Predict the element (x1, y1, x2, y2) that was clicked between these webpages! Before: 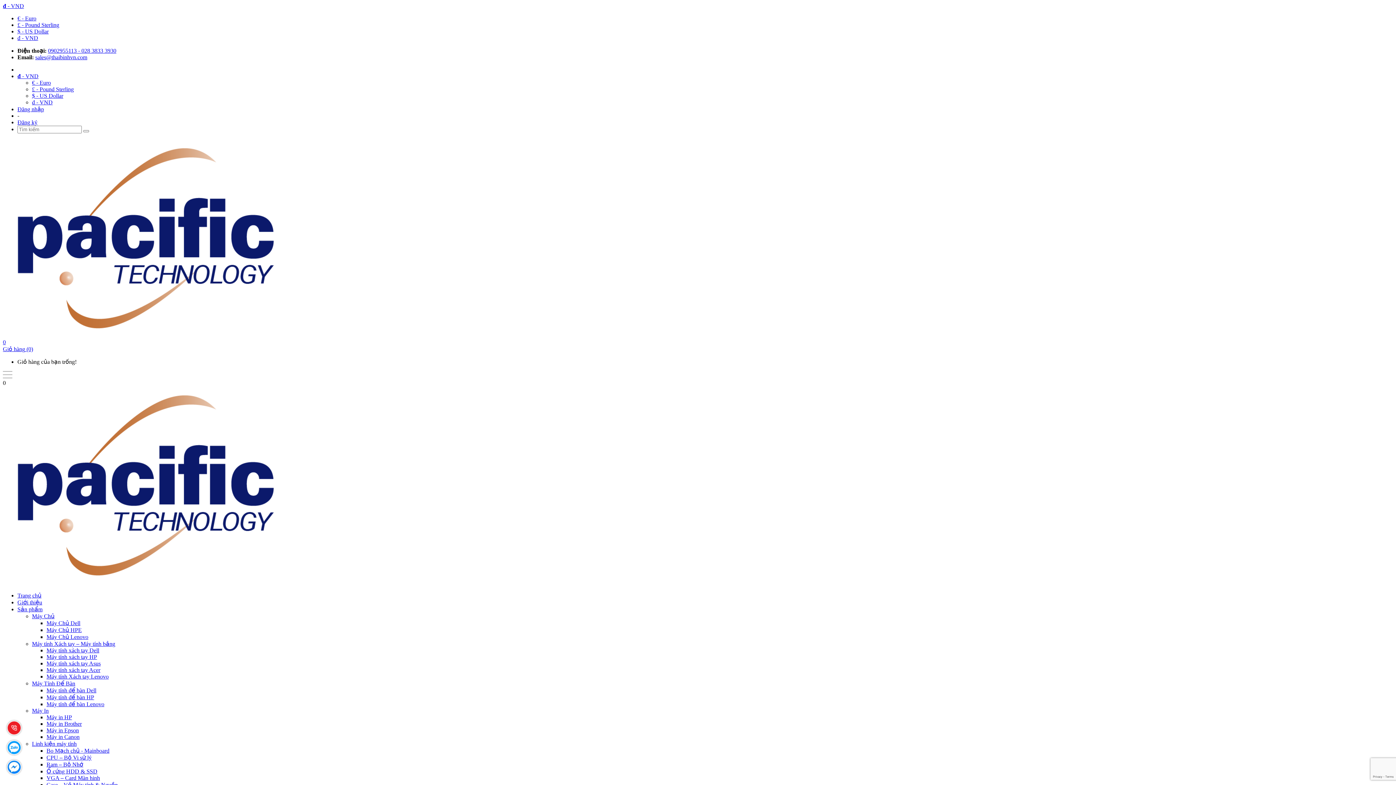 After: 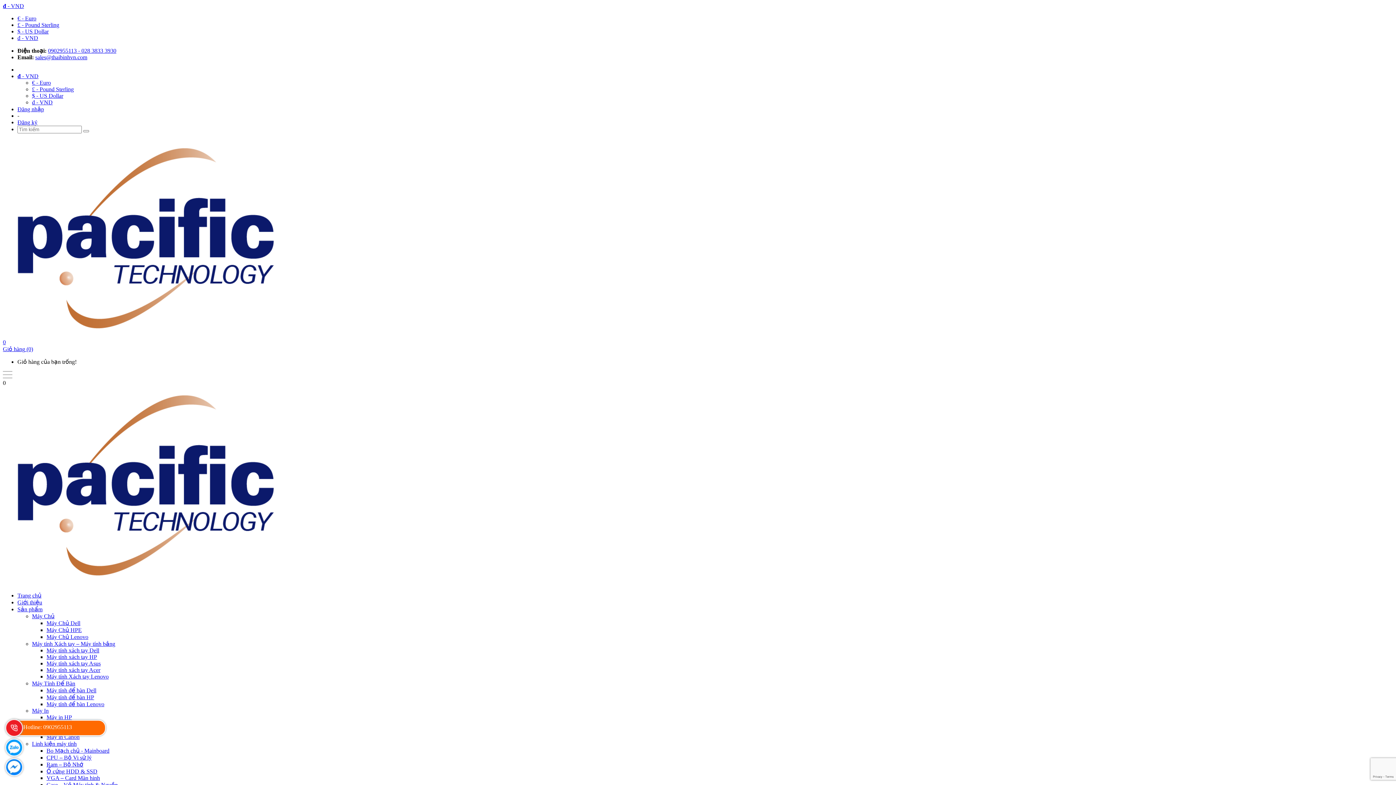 Action: bbox: (6, 720, 20, 736) label: Hotline: 0902955113